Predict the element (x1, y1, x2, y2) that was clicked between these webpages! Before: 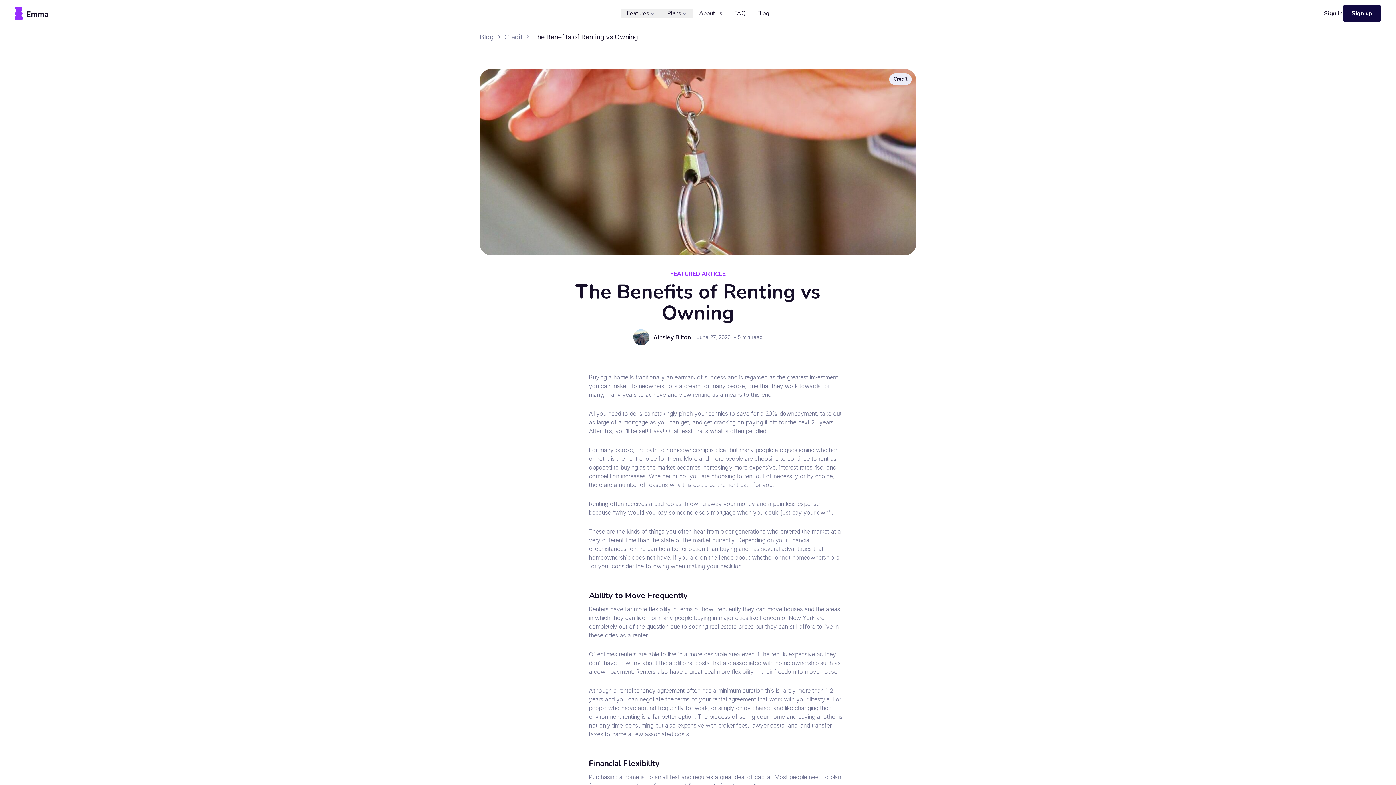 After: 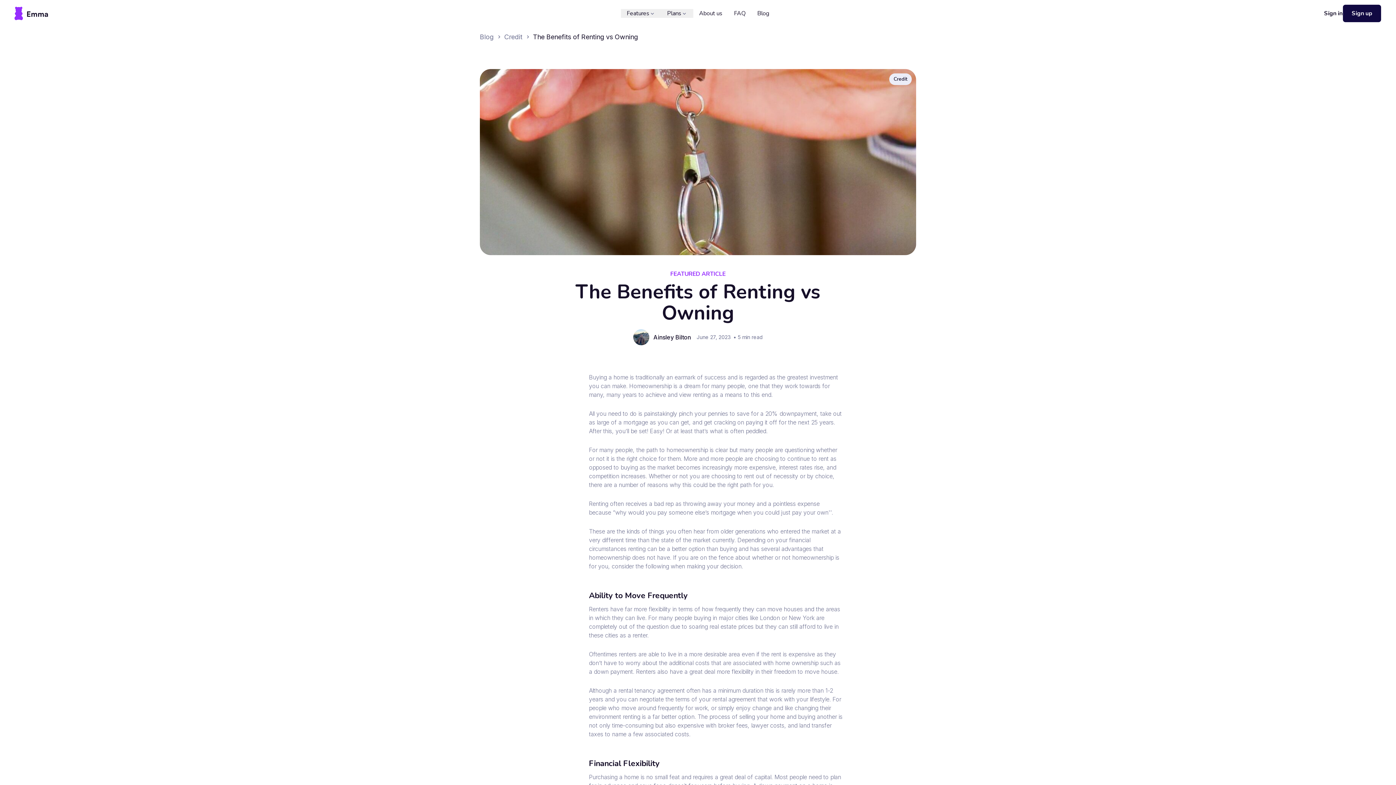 Action: label: Sign in bbox: (1324, 9, 1342, 17)